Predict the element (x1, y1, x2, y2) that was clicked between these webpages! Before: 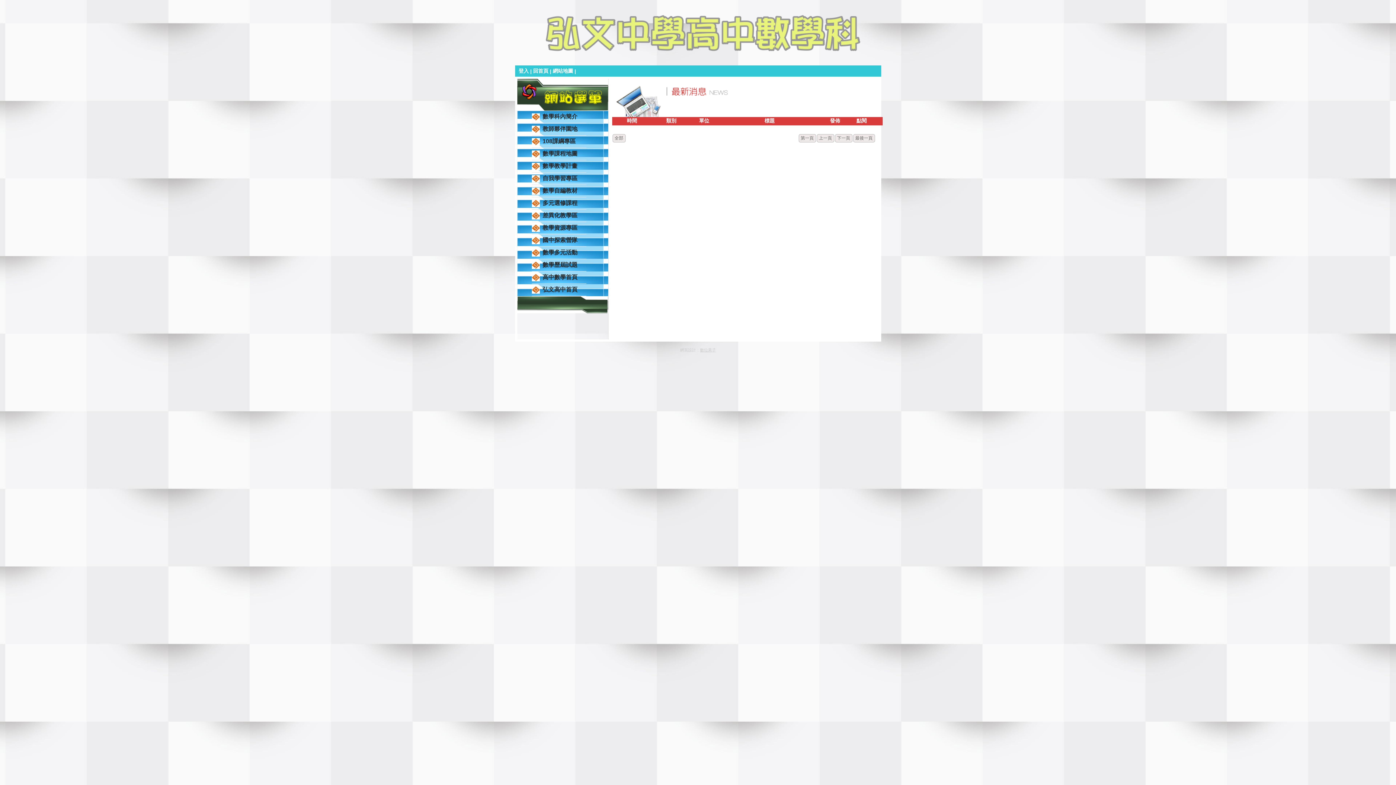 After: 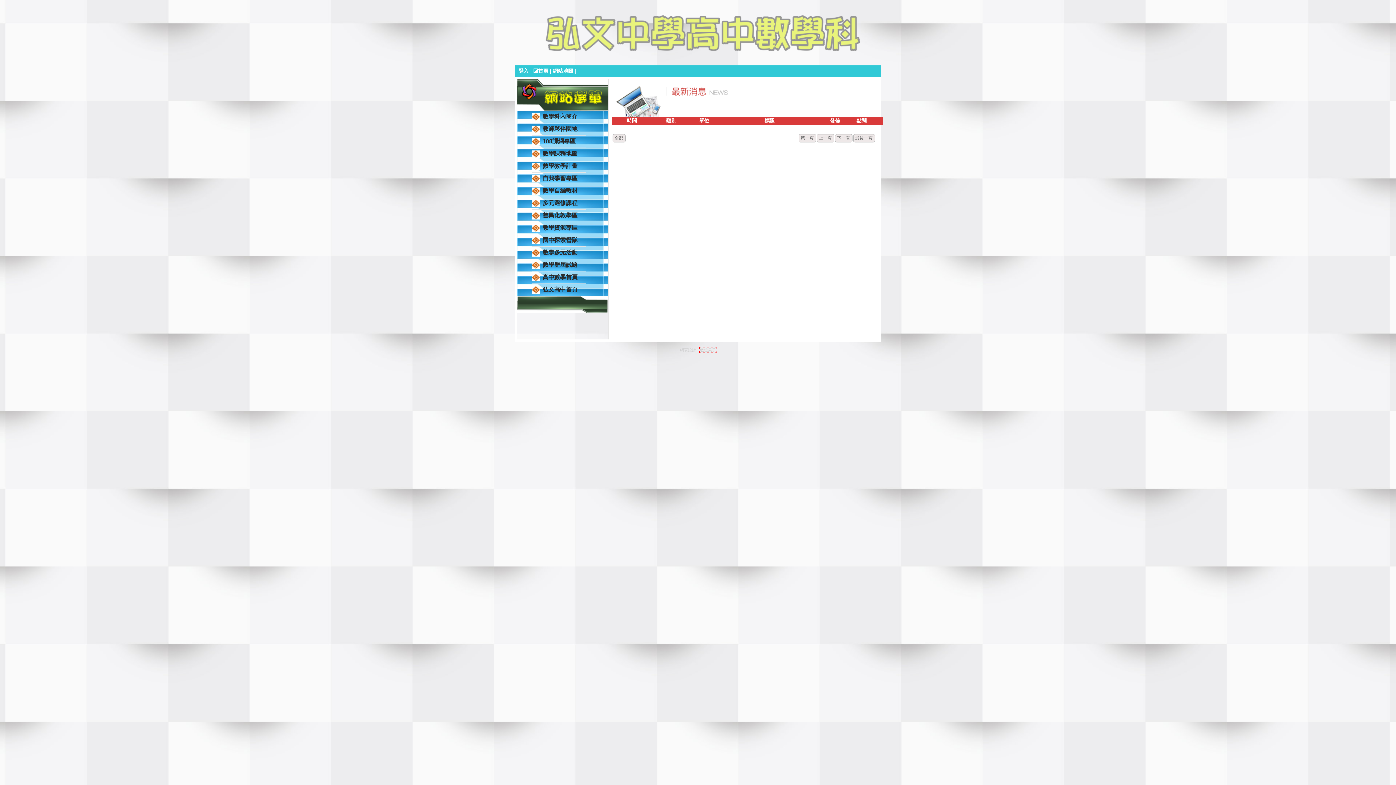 Action: label: 數位果子 bbox: (700, 348, 716, 352)